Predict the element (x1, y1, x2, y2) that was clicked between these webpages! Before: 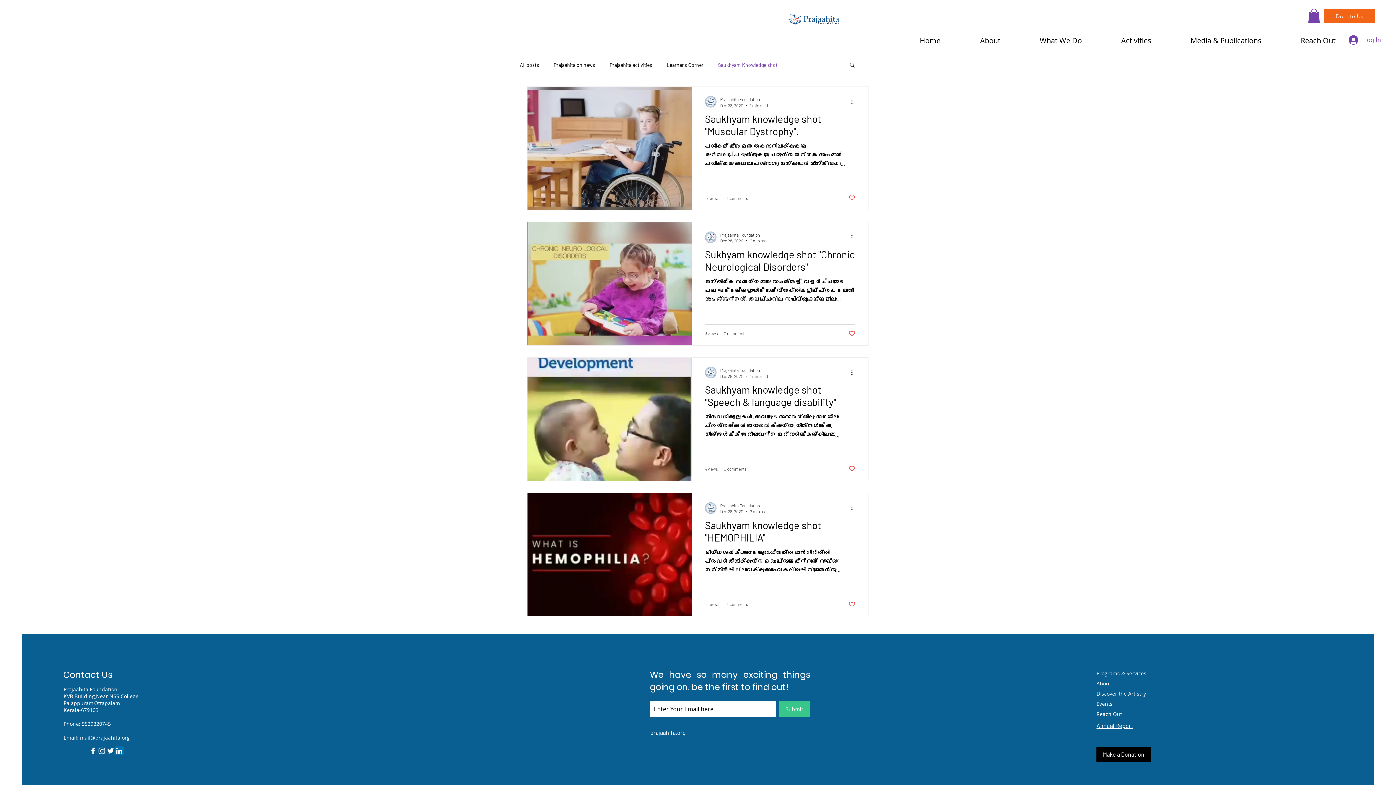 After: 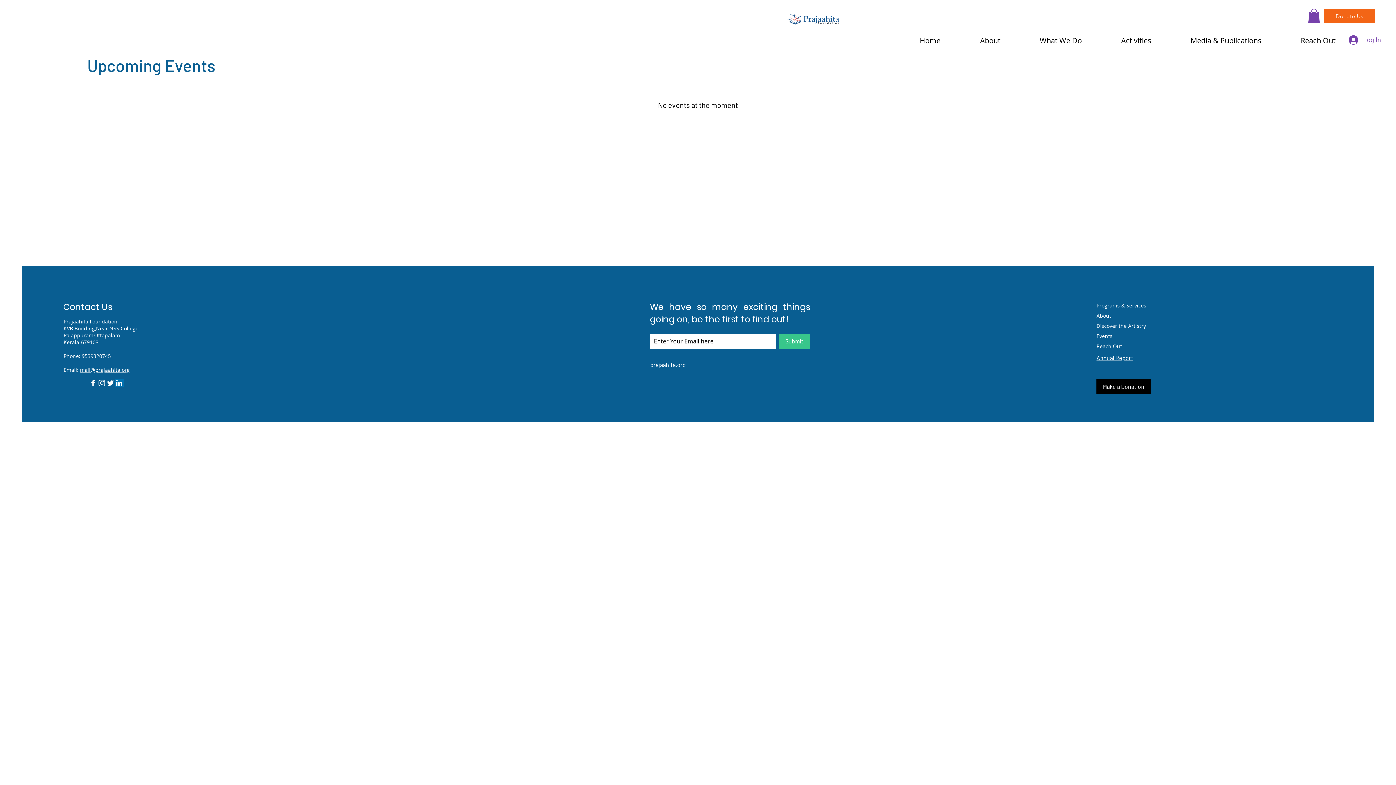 Action: label: Events bbox: (1096, 700, 1112, 707)